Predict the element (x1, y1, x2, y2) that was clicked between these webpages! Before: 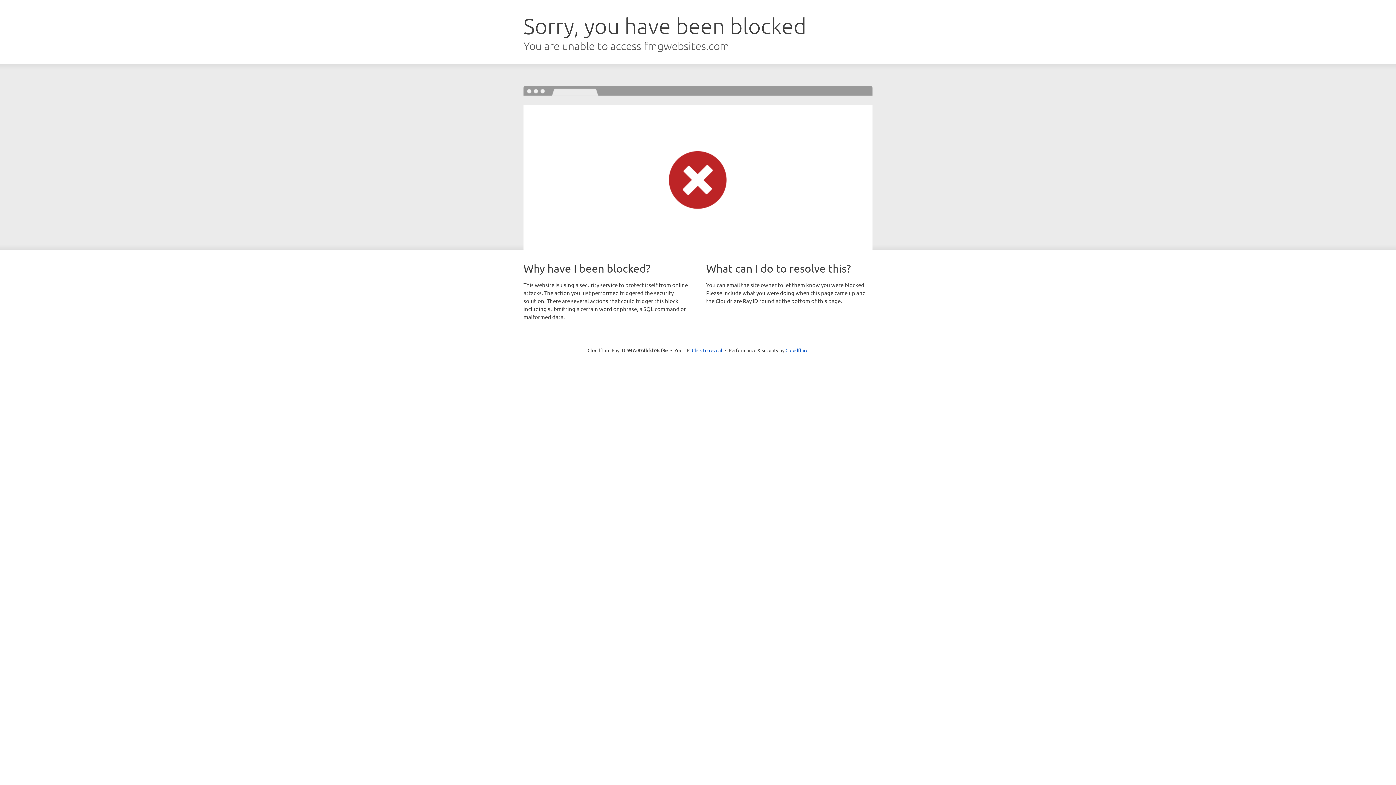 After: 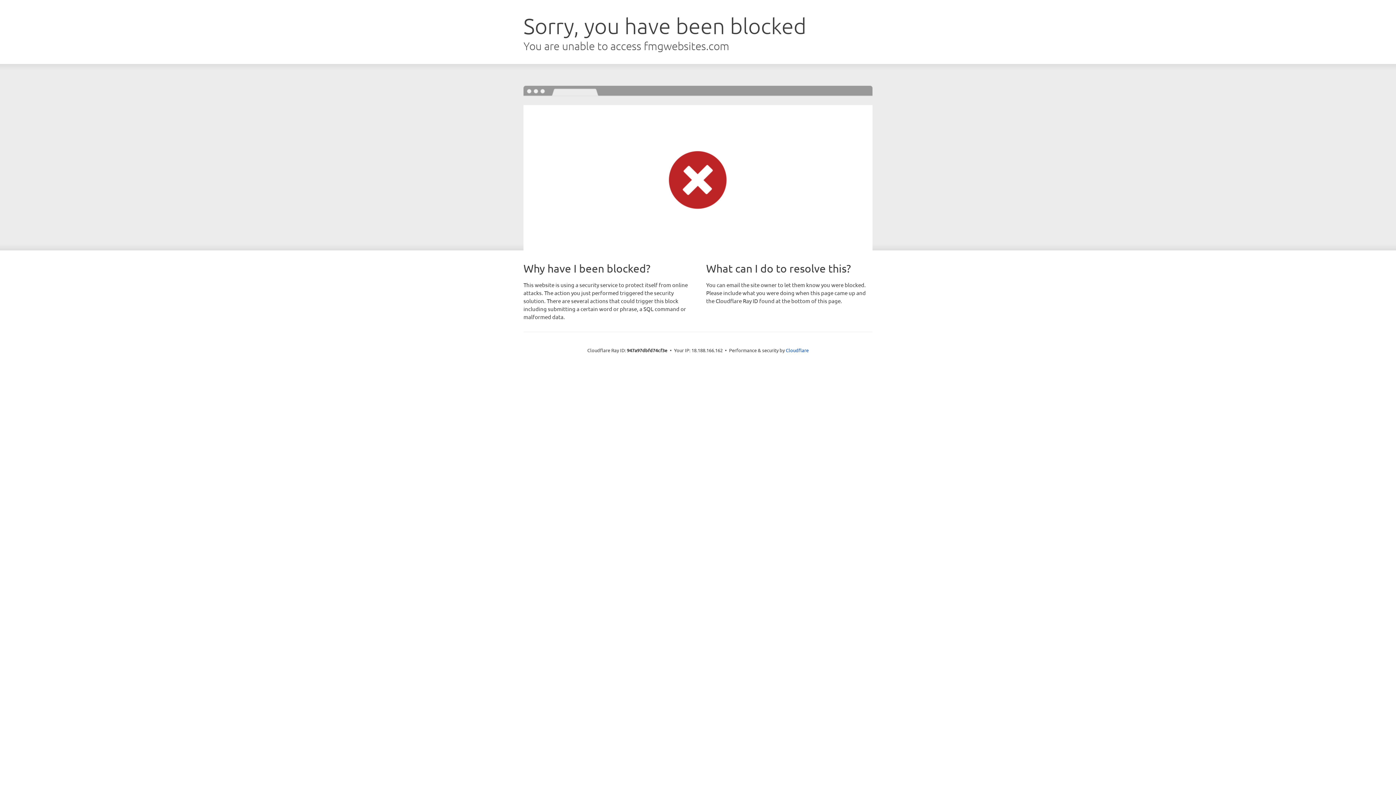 Action: label: Click to reveal bbox: (692, 346, 722, 353)